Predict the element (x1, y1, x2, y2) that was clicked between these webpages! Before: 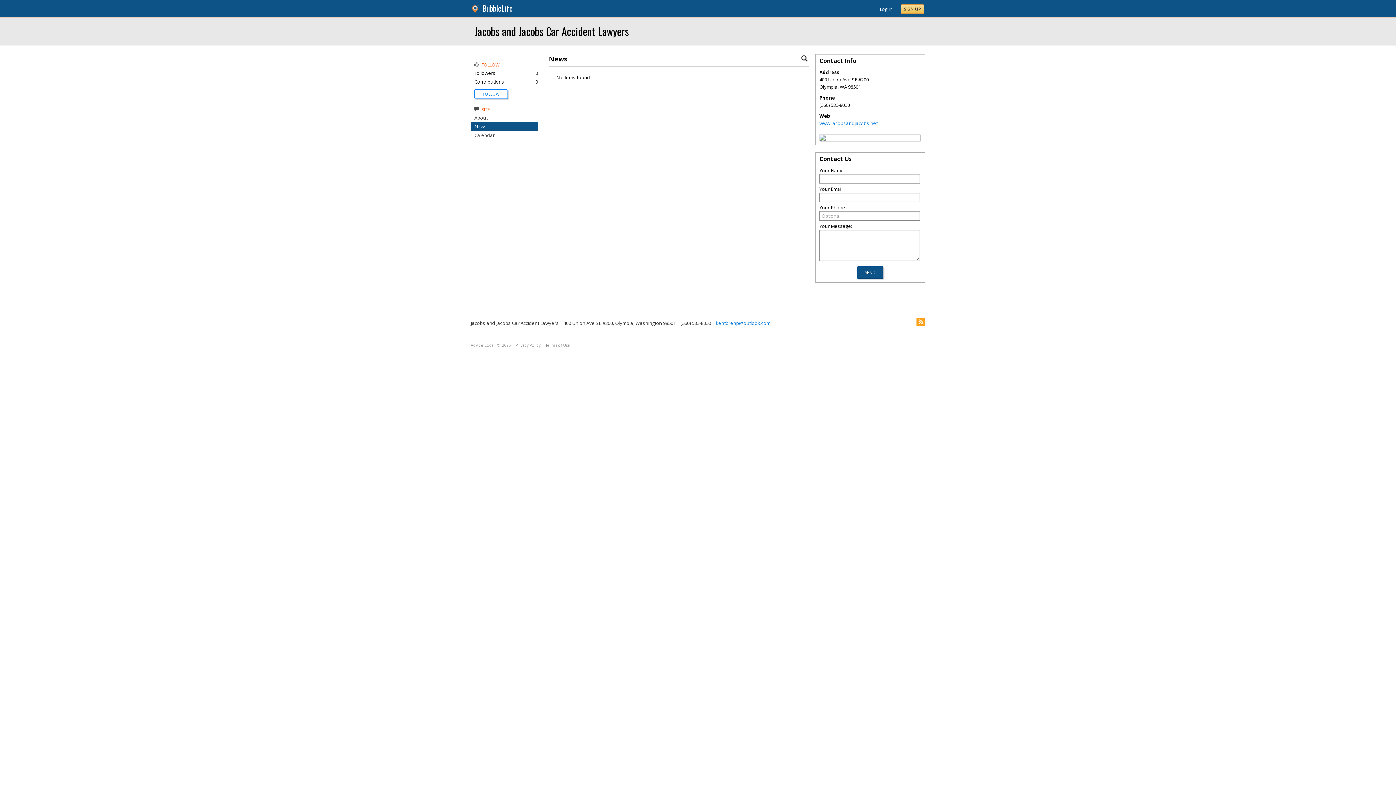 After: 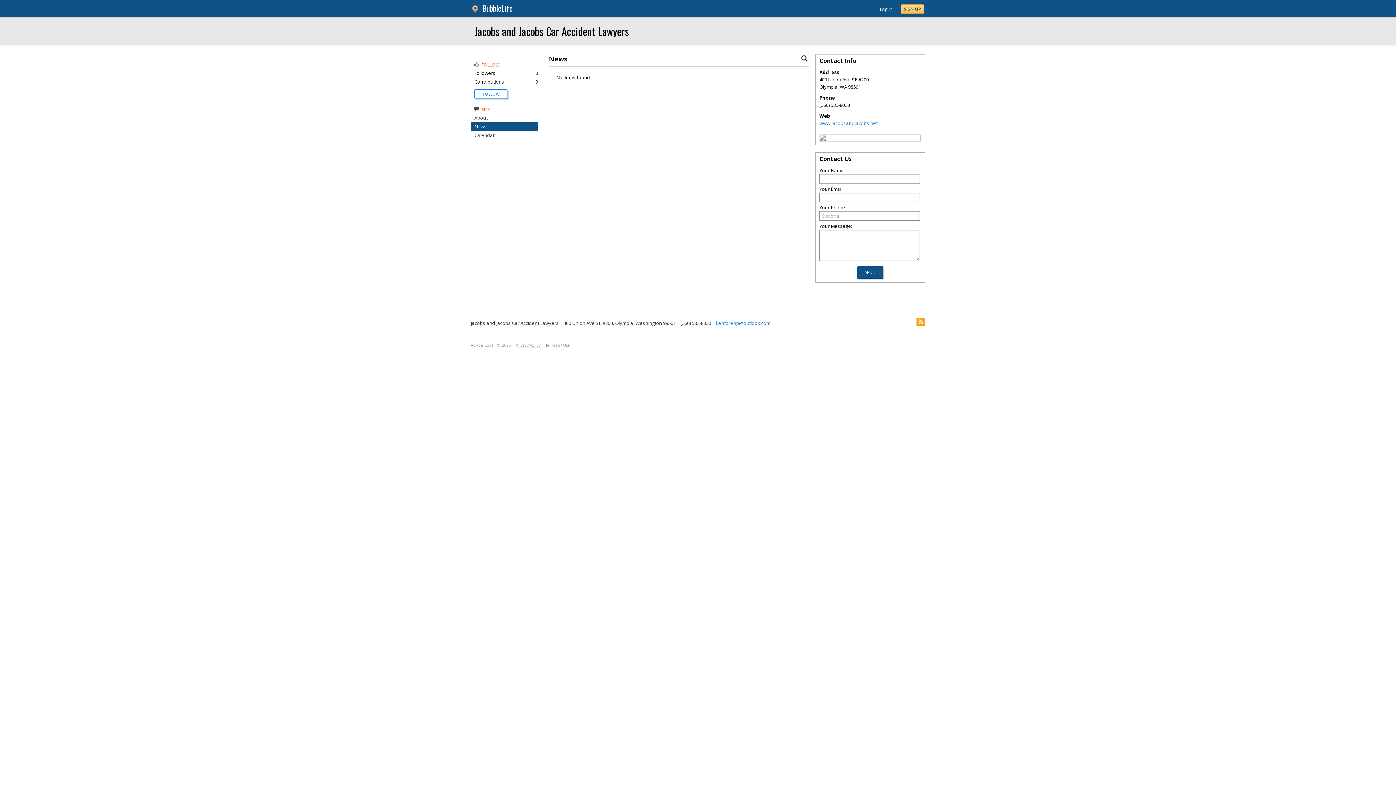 Action: bbox: (515, 342, 540, 348) label: Privacy Policy